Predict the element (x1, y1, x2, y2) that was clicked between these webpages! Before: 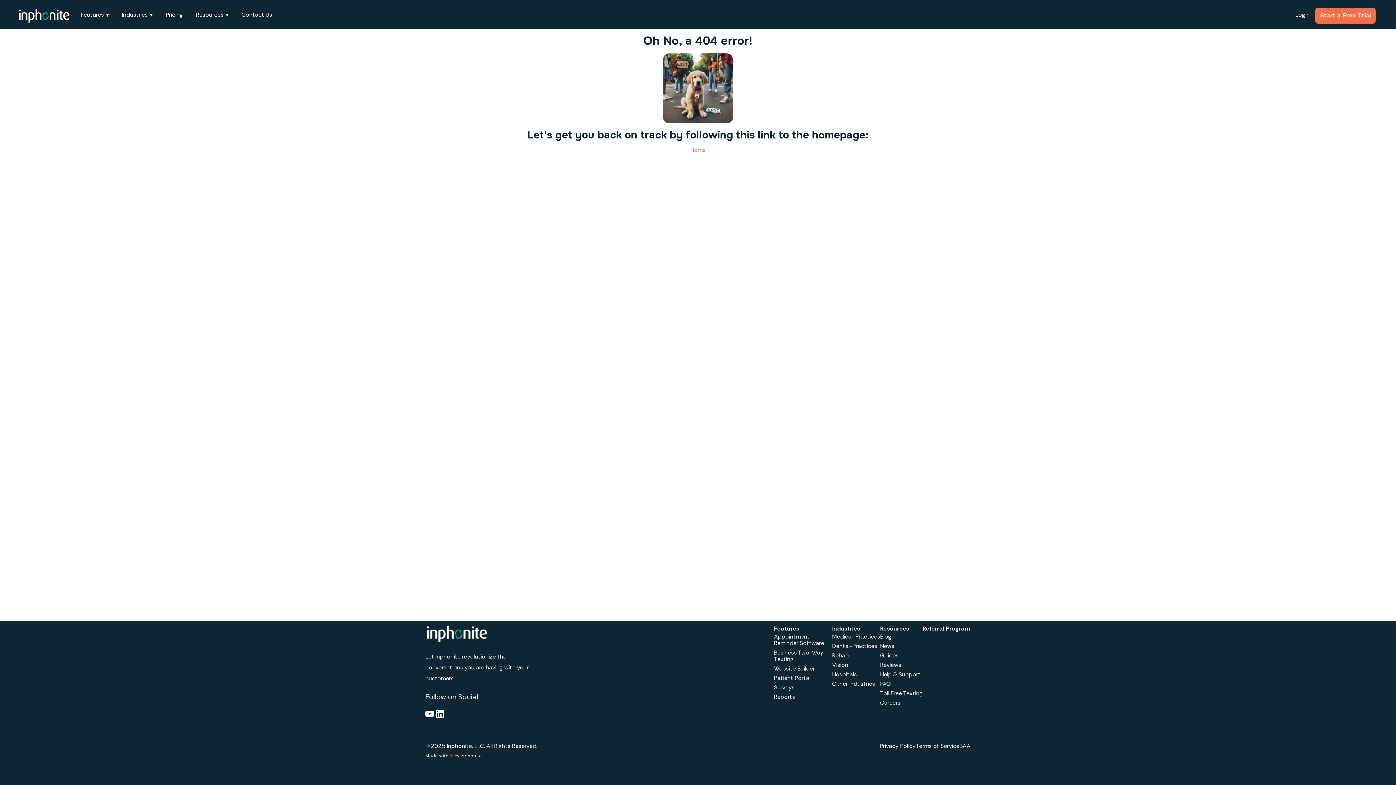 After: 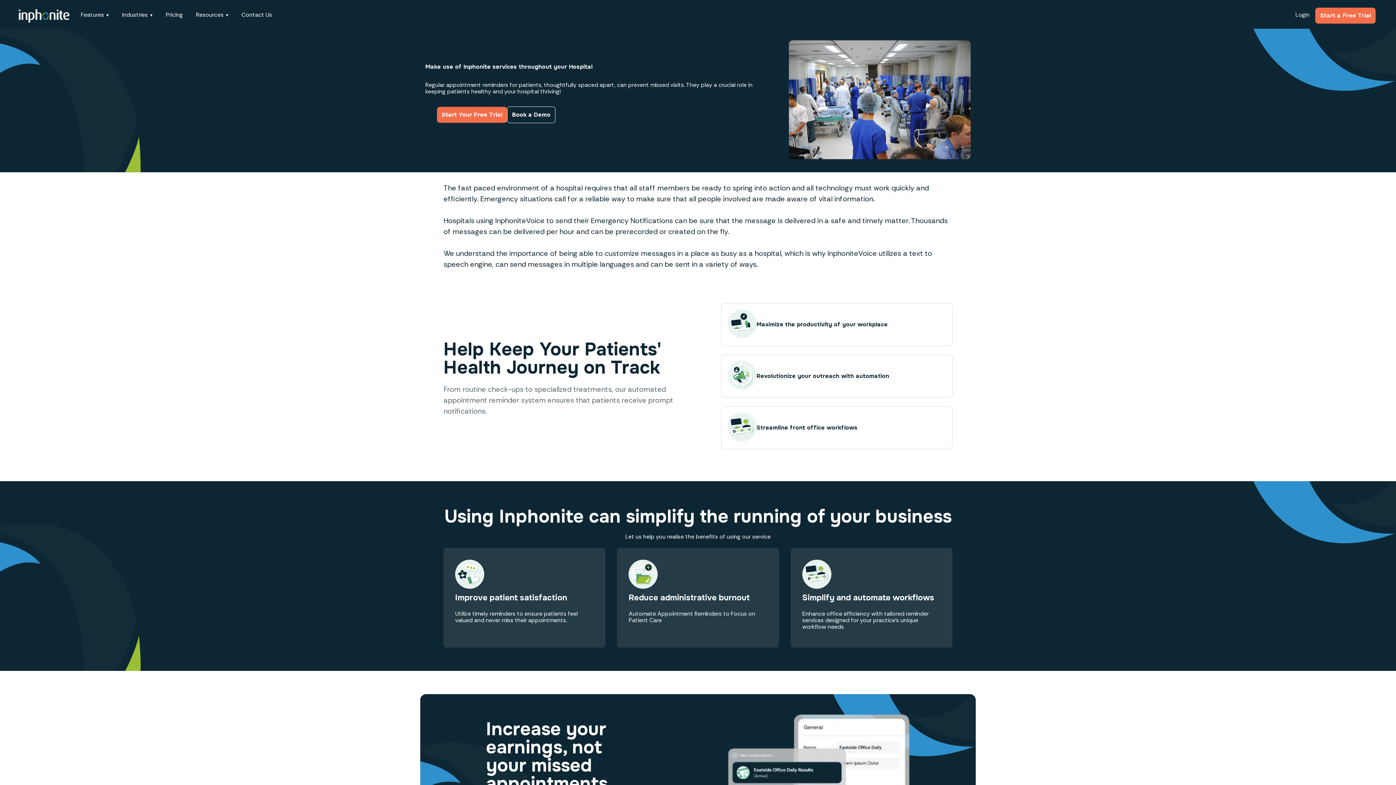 Action: bbox: (832, 670, 857, 678) label: Hospitals